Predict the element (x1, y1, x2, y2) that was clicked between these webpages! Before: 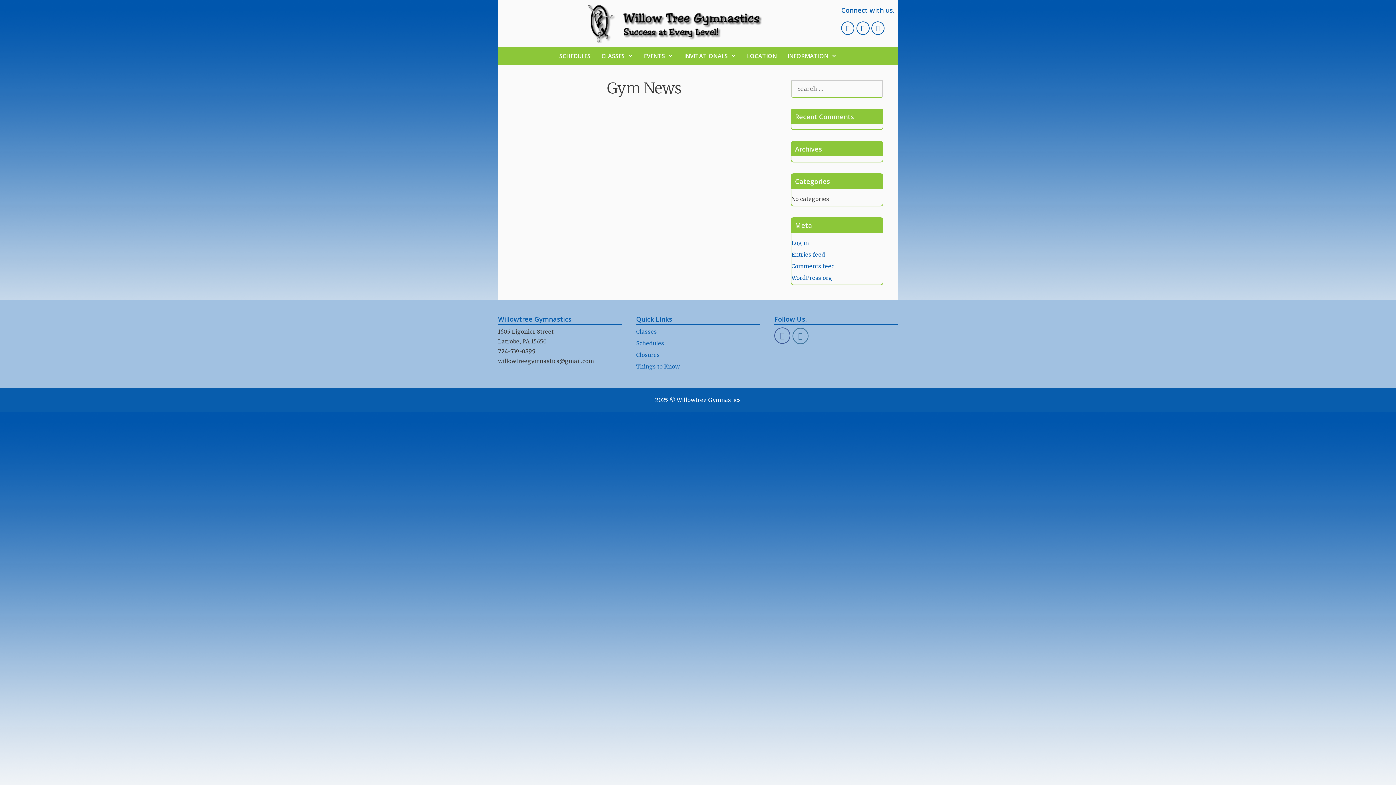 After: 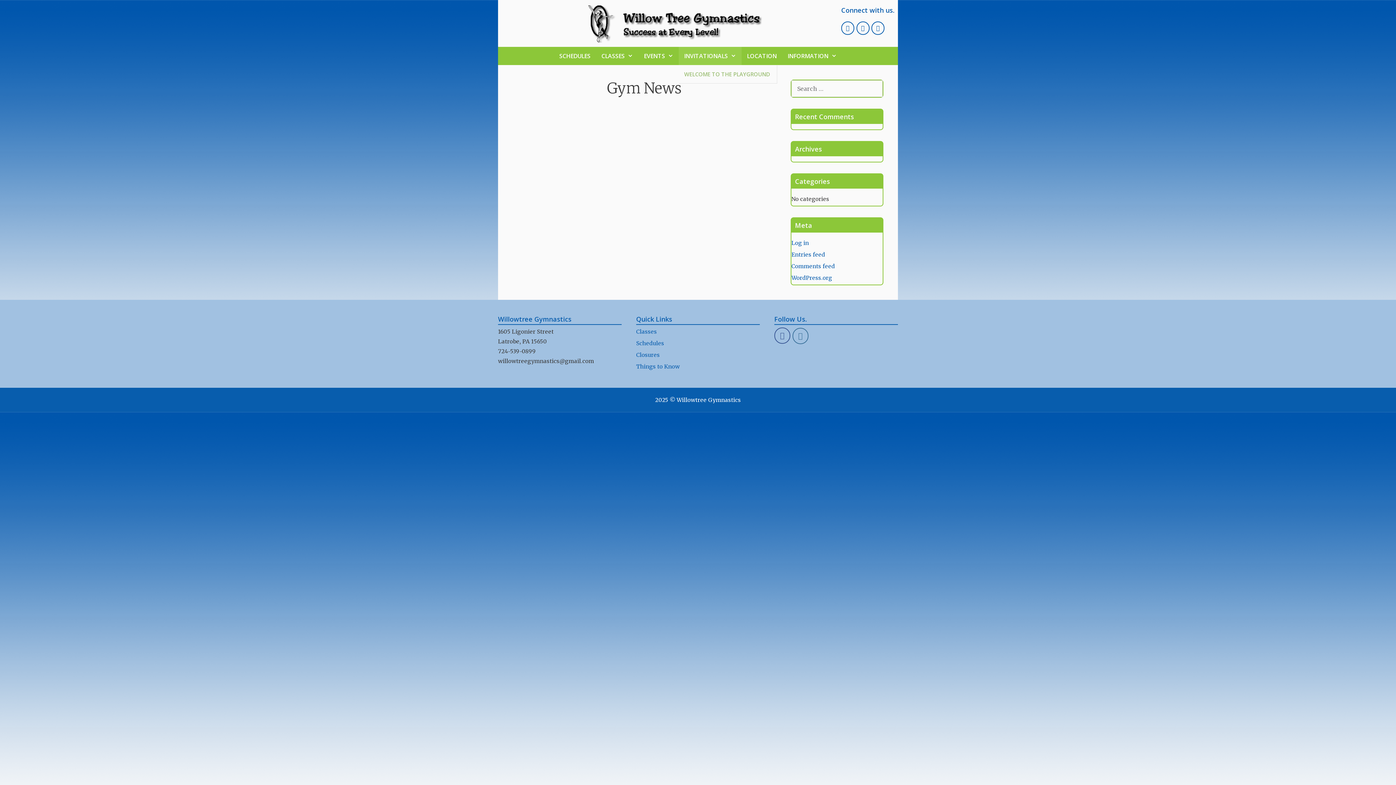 Action: label: INVITATIONALS bbox: (678, 46, 741, 65)